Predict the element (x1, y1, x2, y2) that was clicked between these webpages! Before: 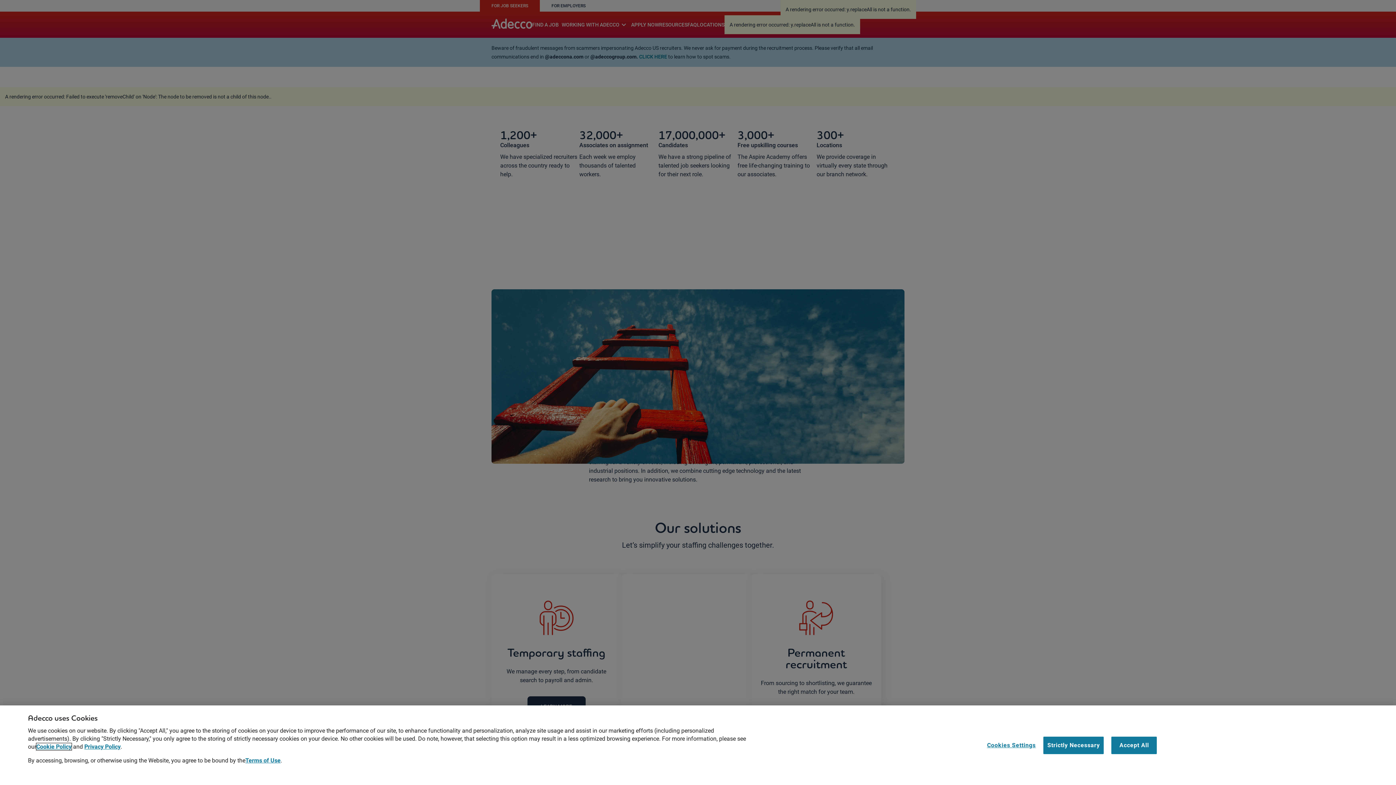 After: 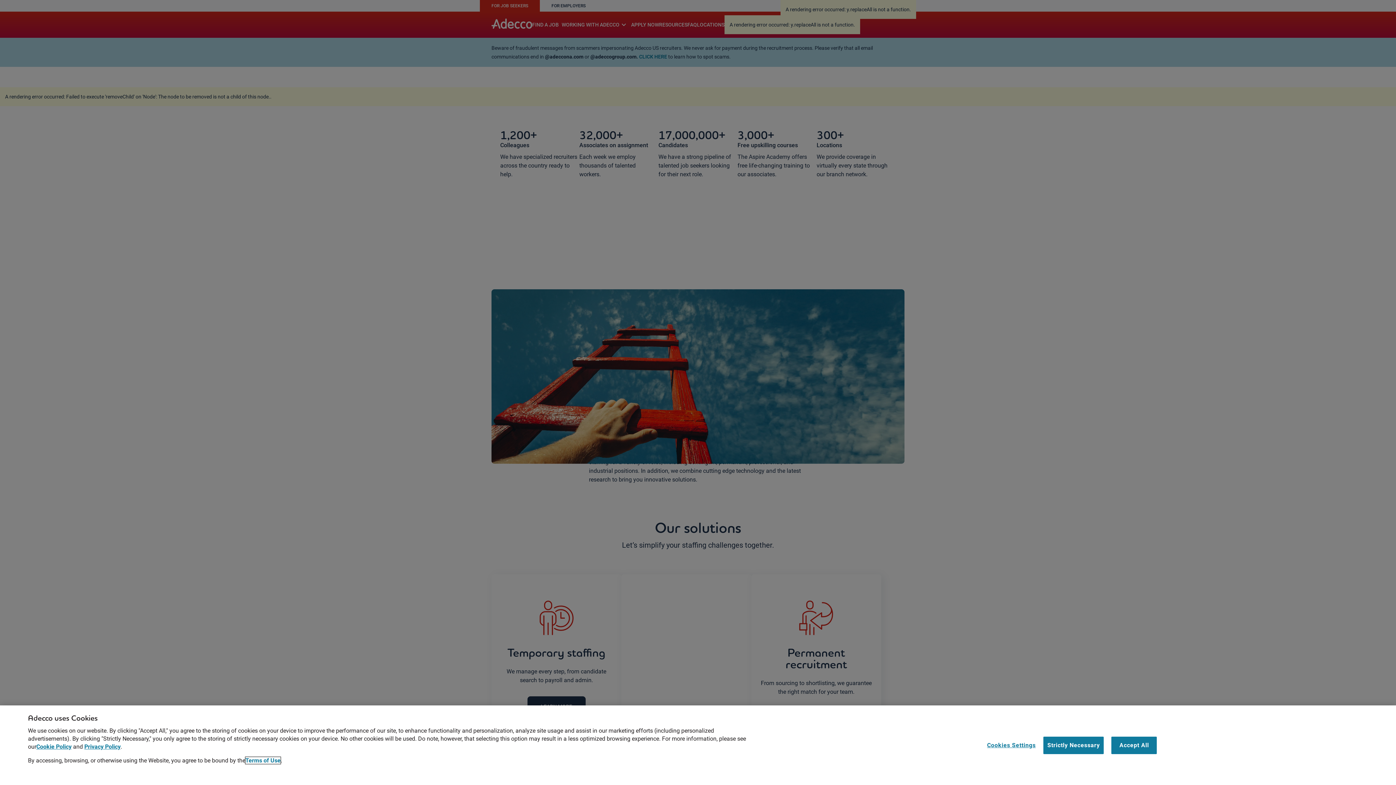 Action: label: Terms of Use bbox: (245, 757, 280, 764)